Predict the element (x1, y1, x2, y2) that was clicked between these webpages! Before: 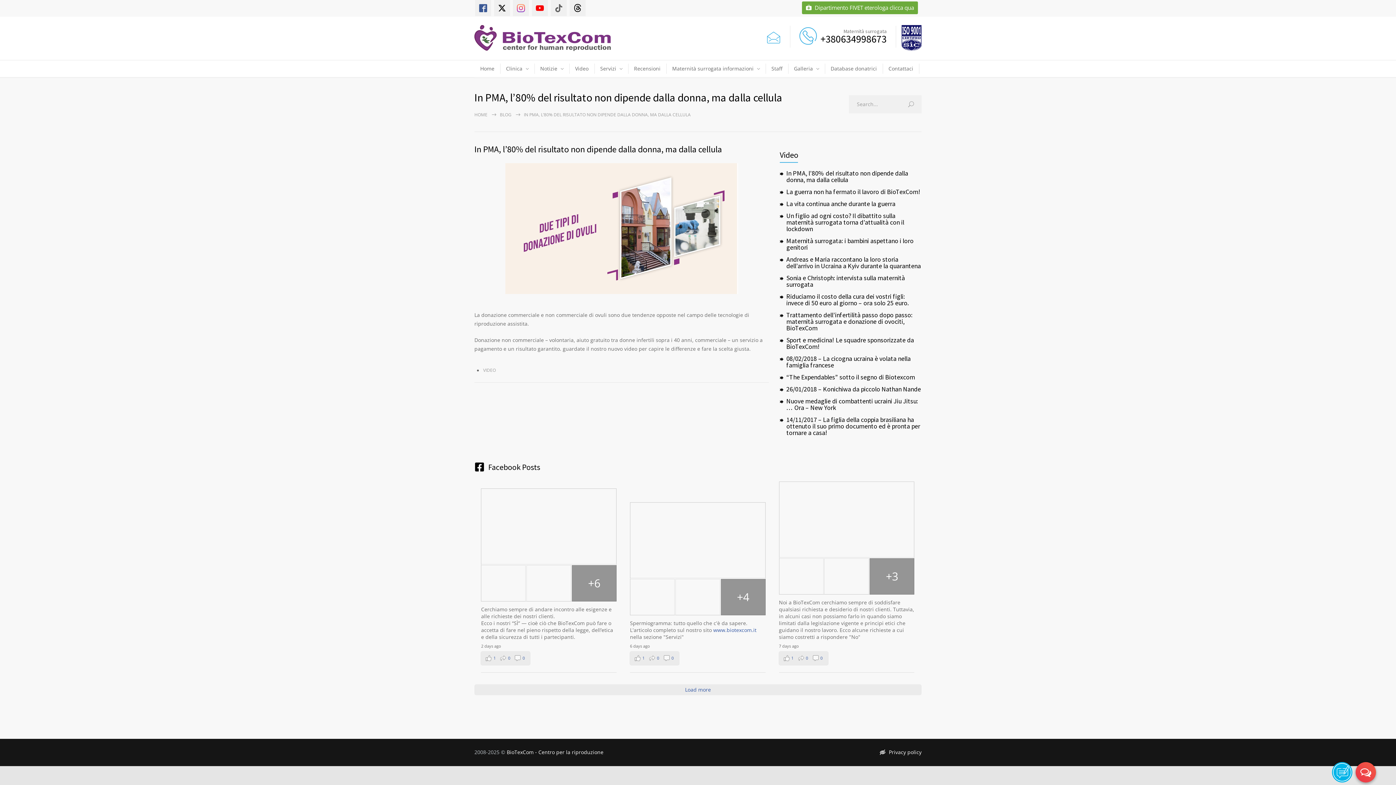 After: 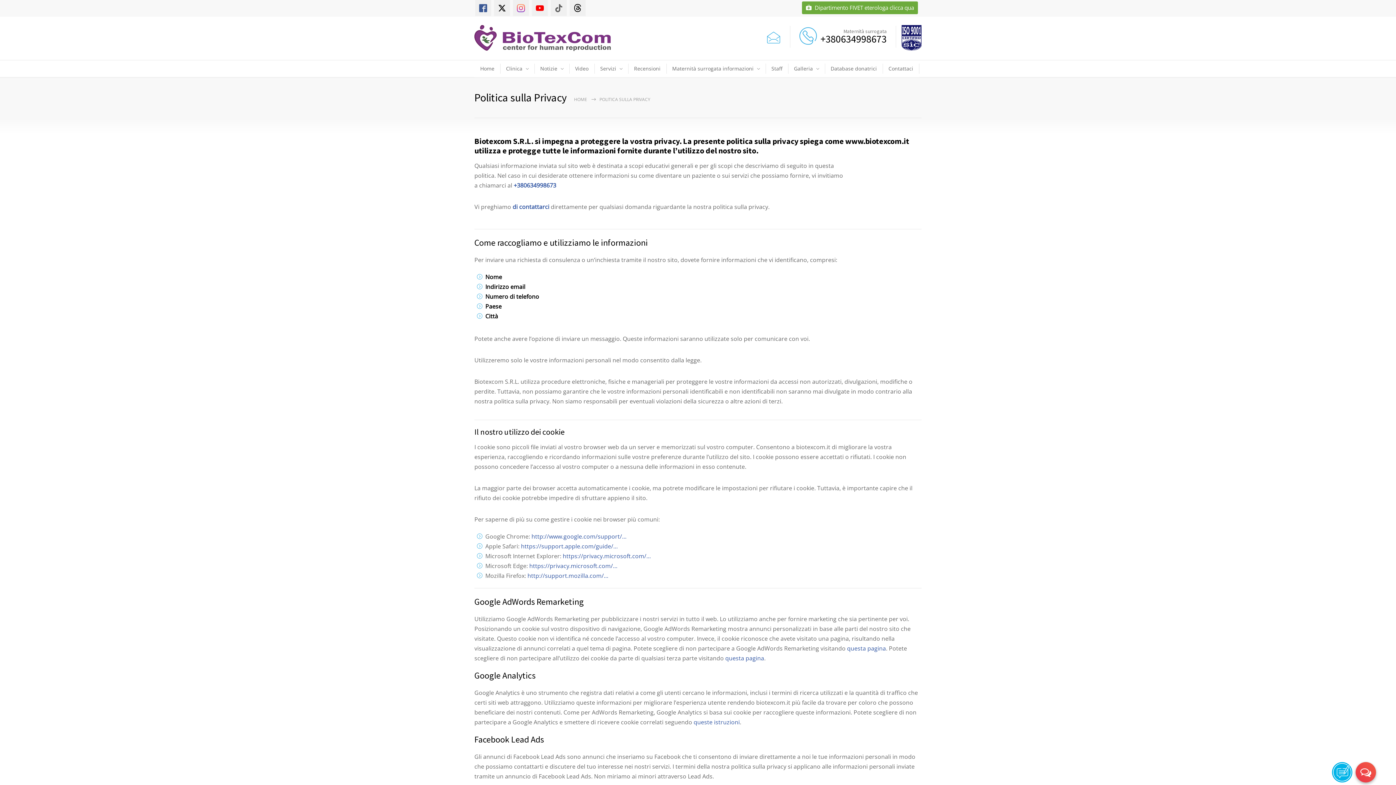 Action: label: Privacy policy bbox: (880, 748, 921, 755)